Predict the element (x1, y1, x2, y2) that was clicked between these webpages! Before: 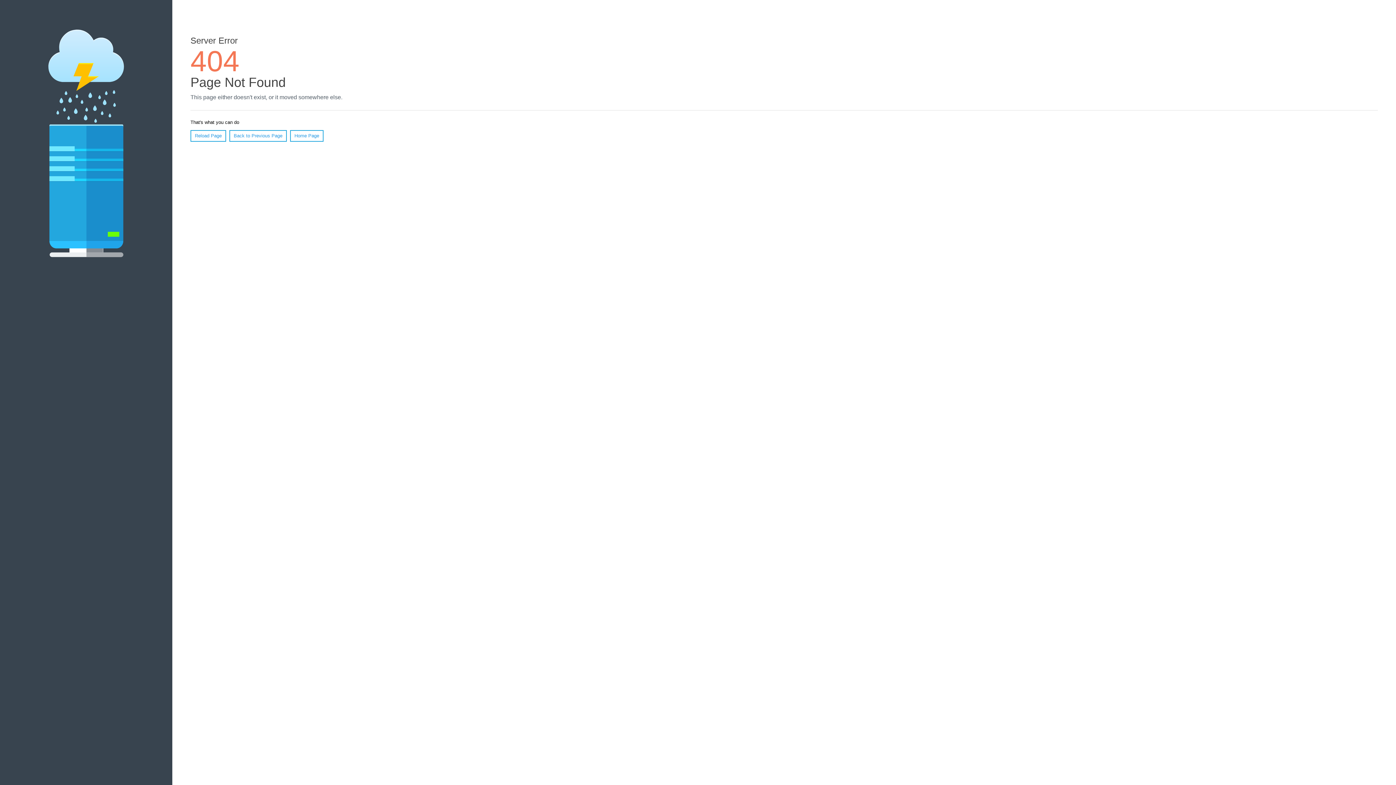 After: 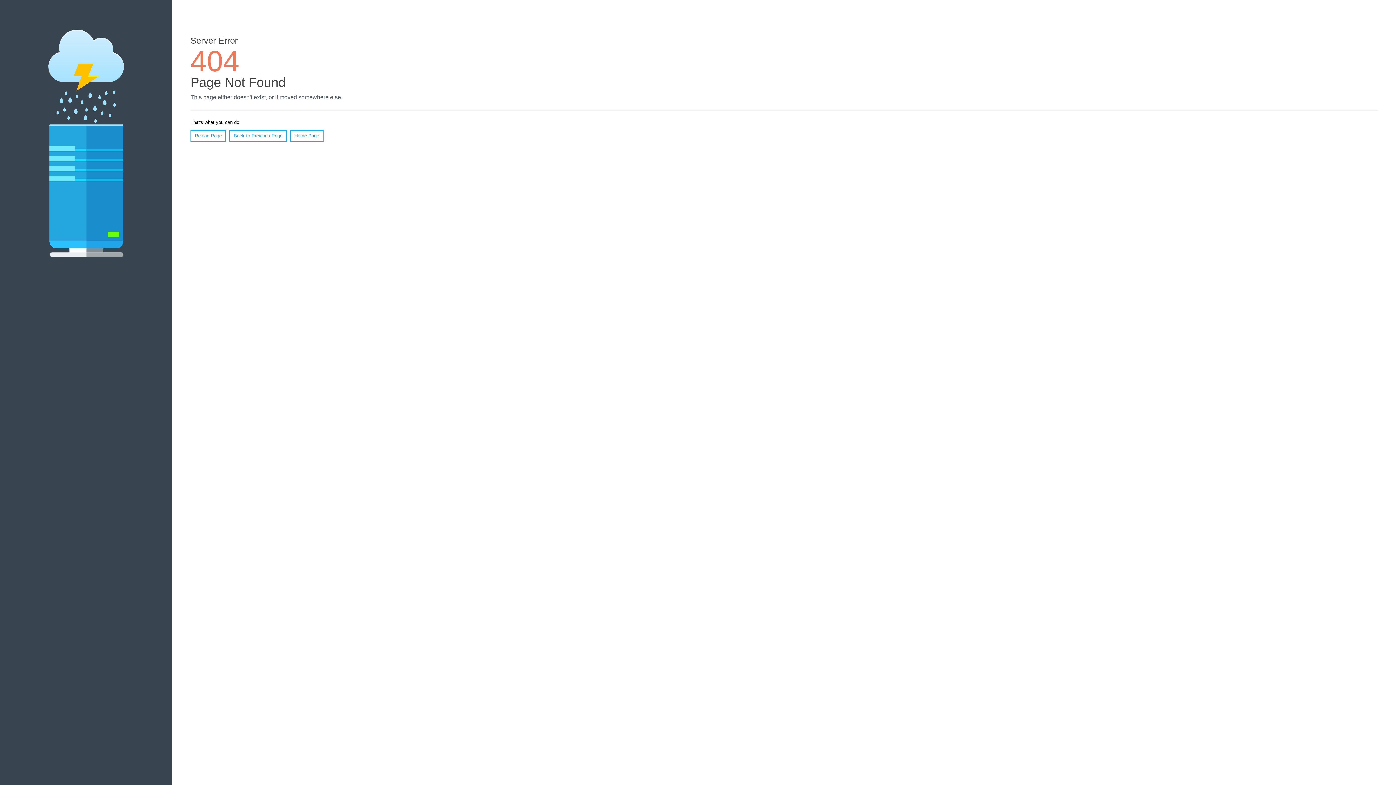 Action: bbox: (190, 130, 226, 141) label: Reload Page